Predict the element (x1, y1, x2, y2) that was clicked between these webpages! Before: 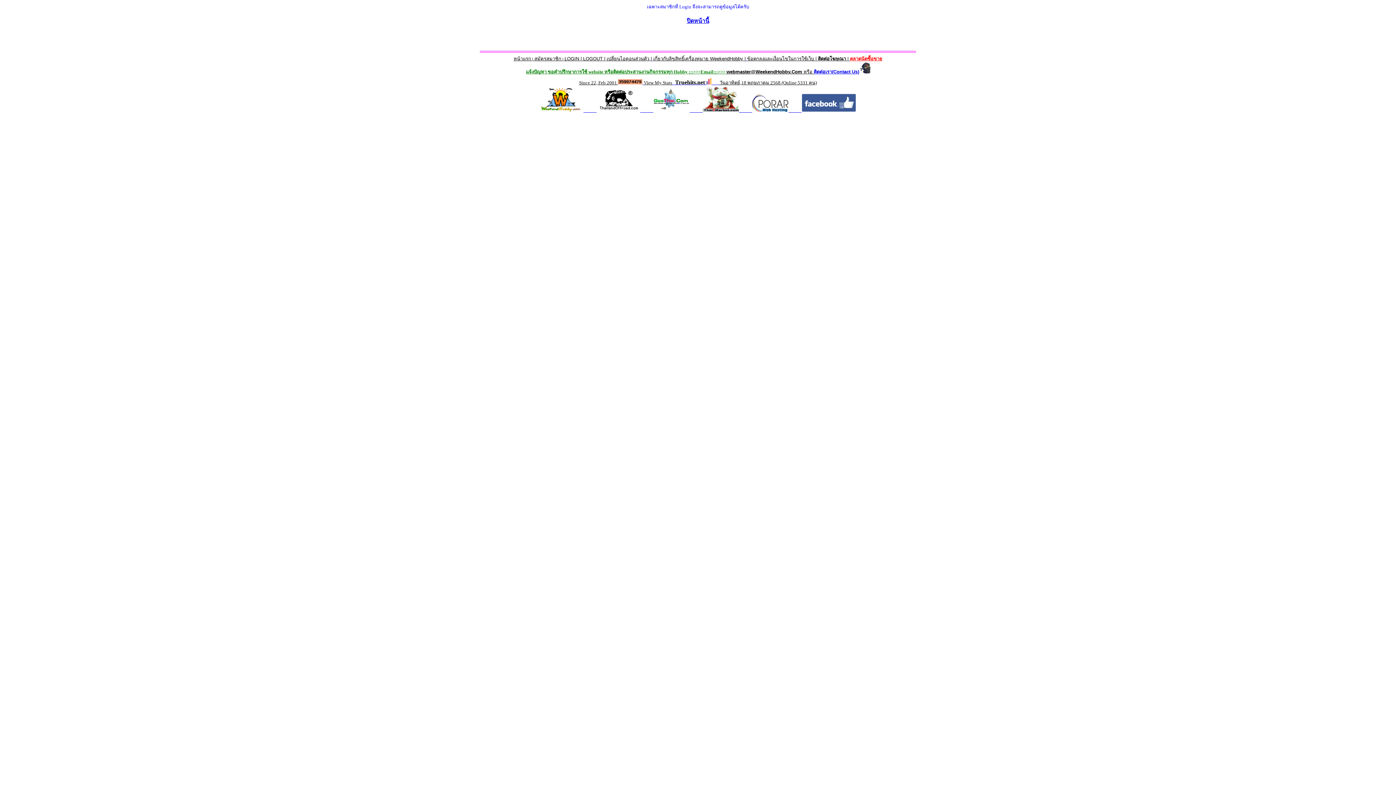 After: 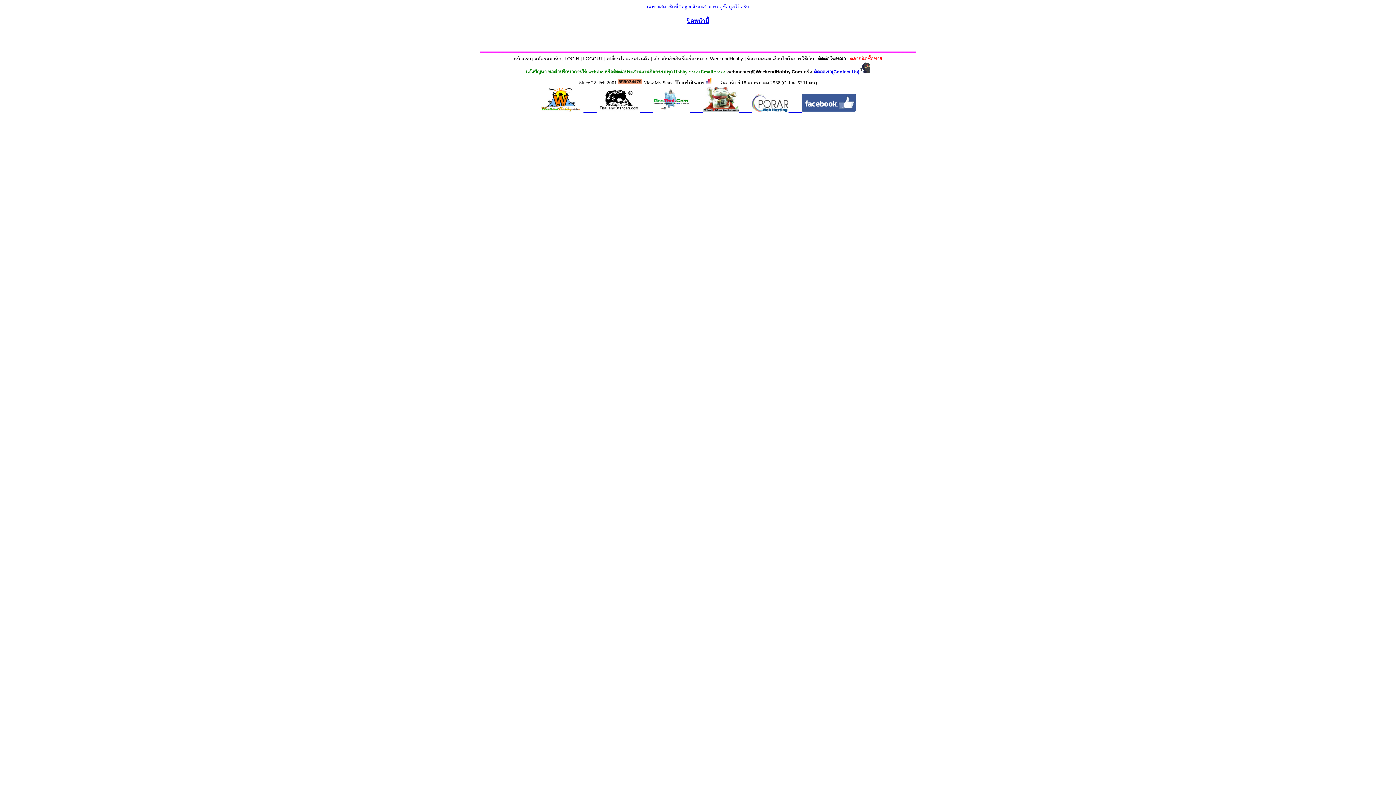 Action: bbox: (596, 106, 640, 113)